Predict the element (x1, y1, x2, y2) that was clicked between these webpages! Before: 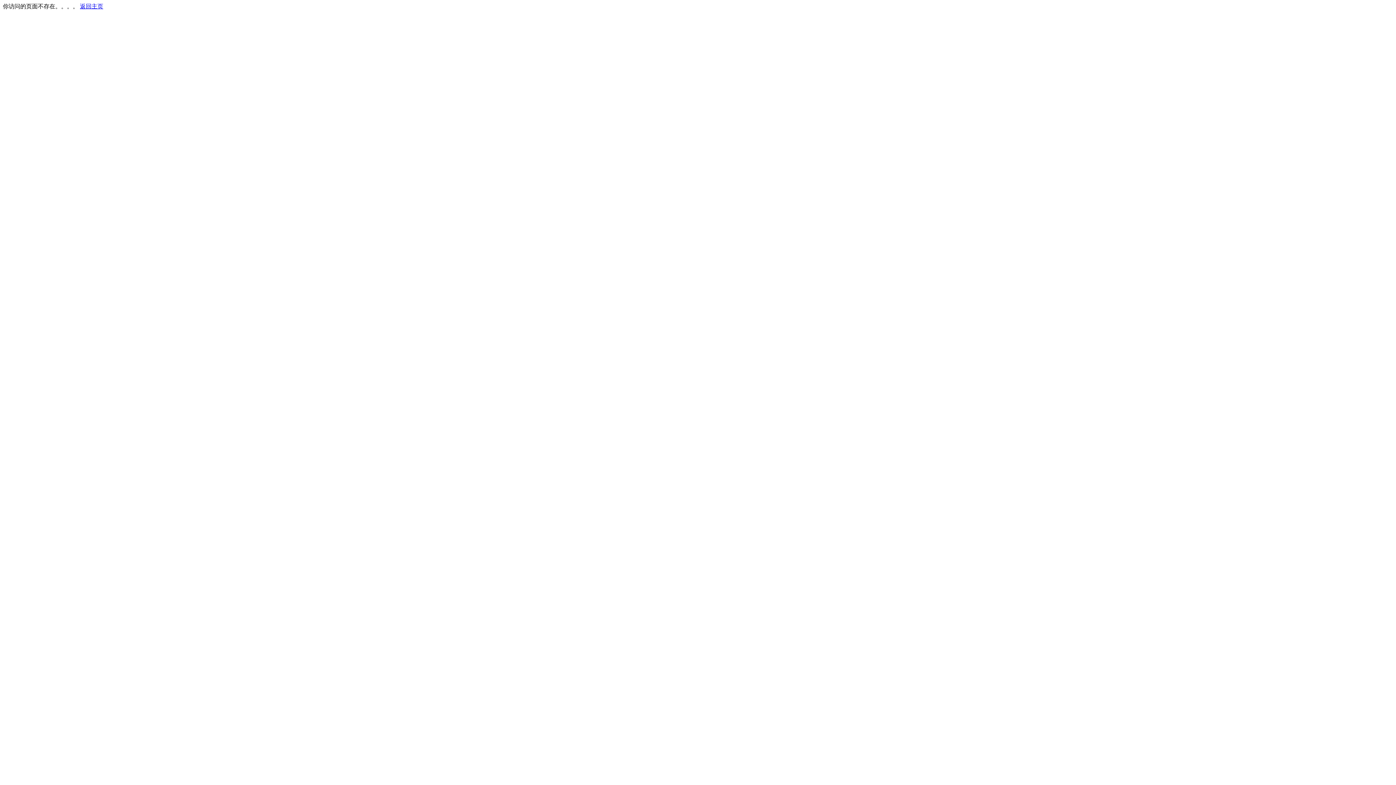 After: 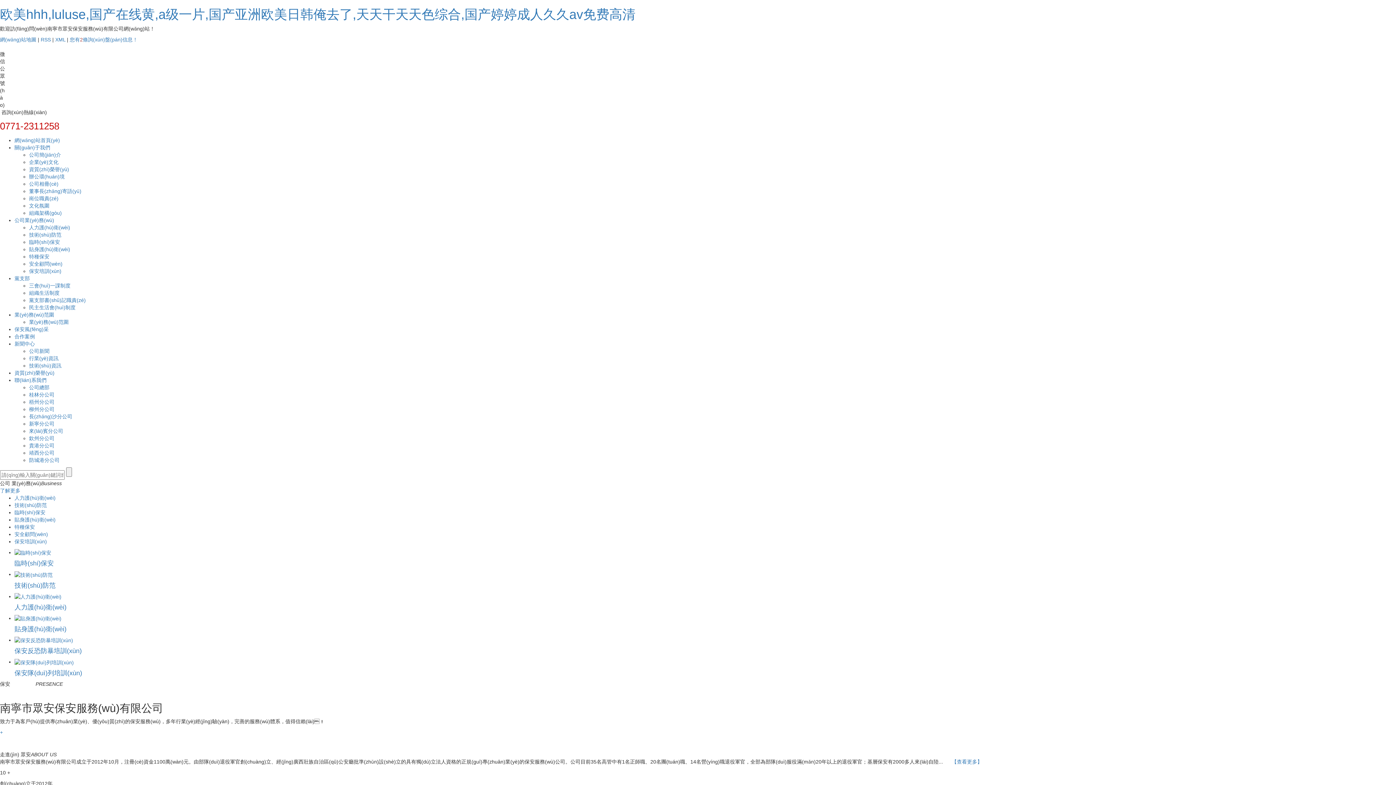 Action: bbox: (80, 3, 103, 9) label: 返回主页